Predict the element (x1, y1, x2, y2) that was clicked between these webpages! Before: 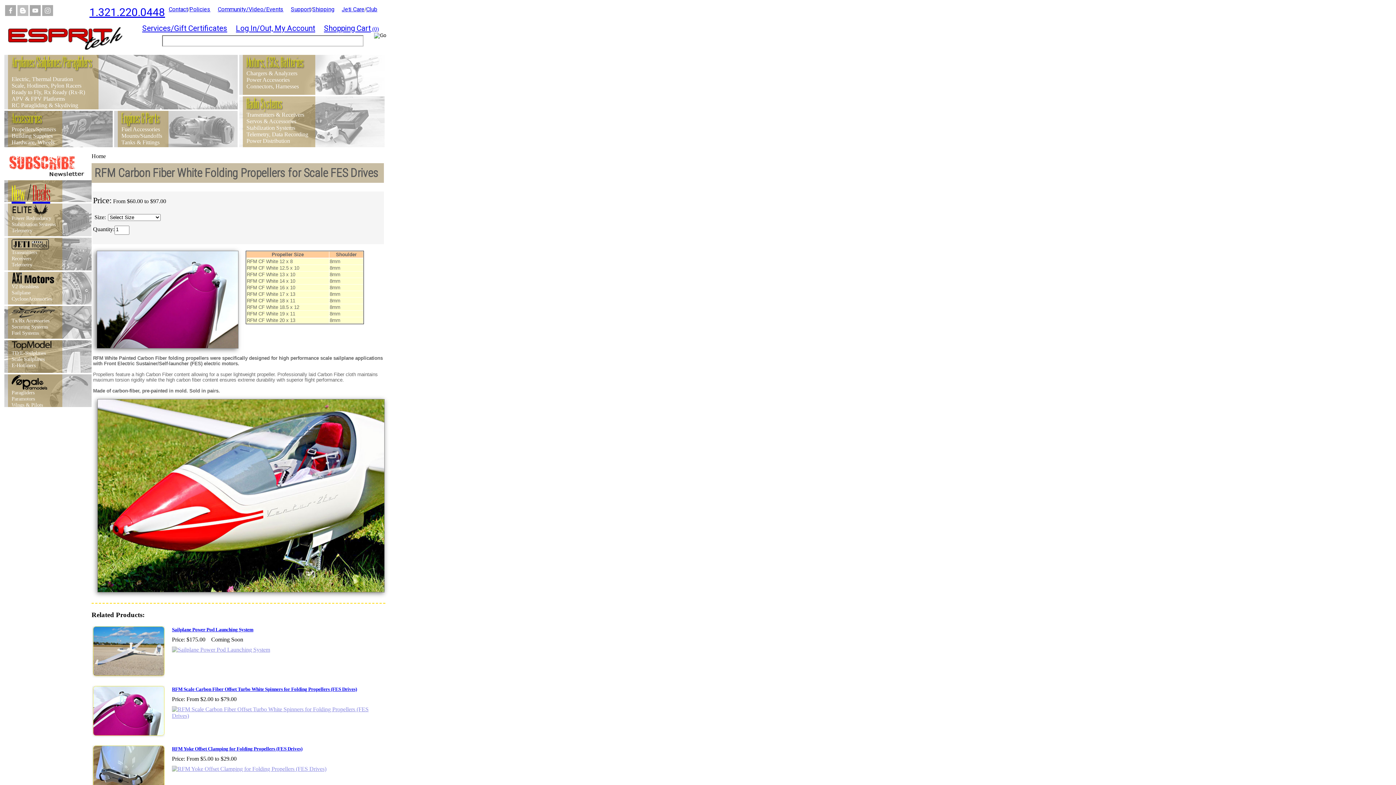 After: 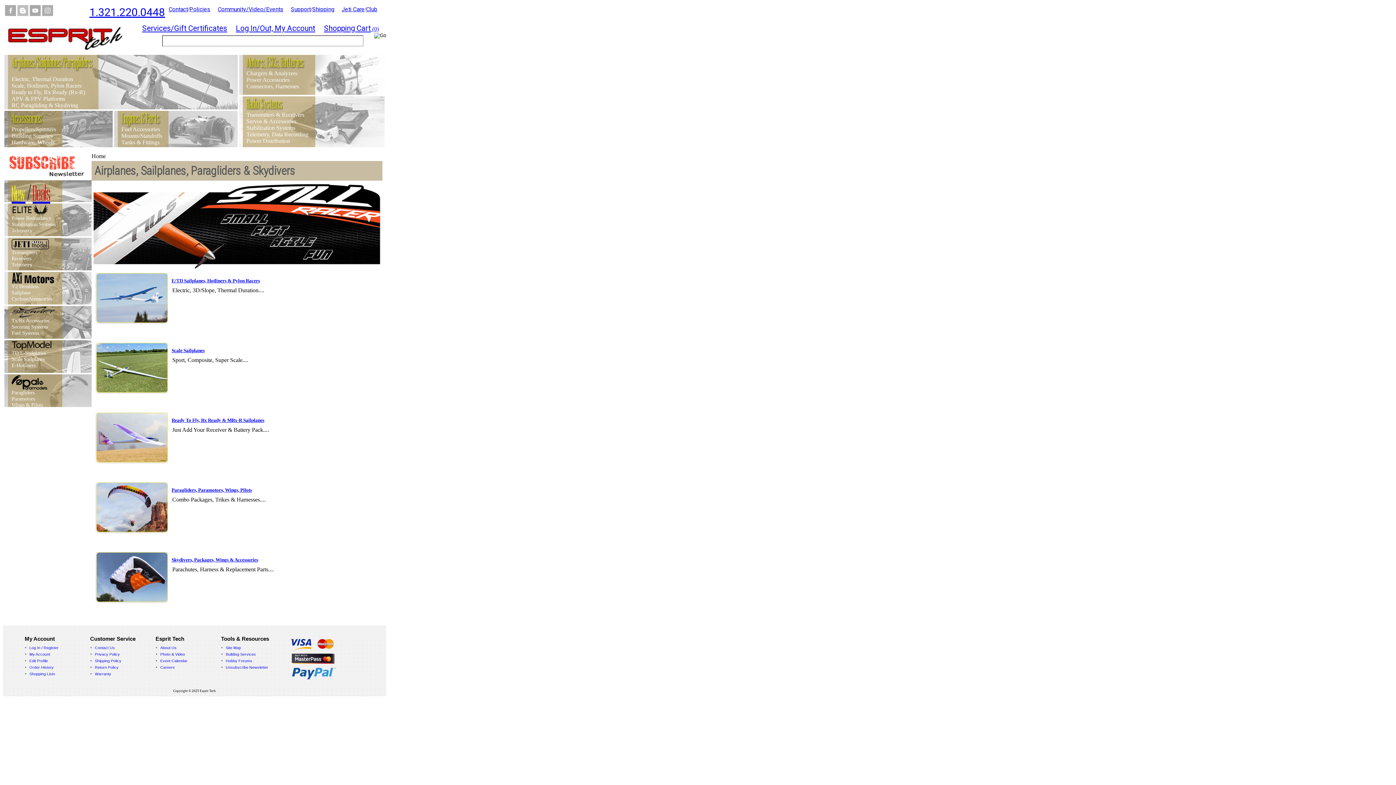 Action: bbox: (4, 104, 237, 110)